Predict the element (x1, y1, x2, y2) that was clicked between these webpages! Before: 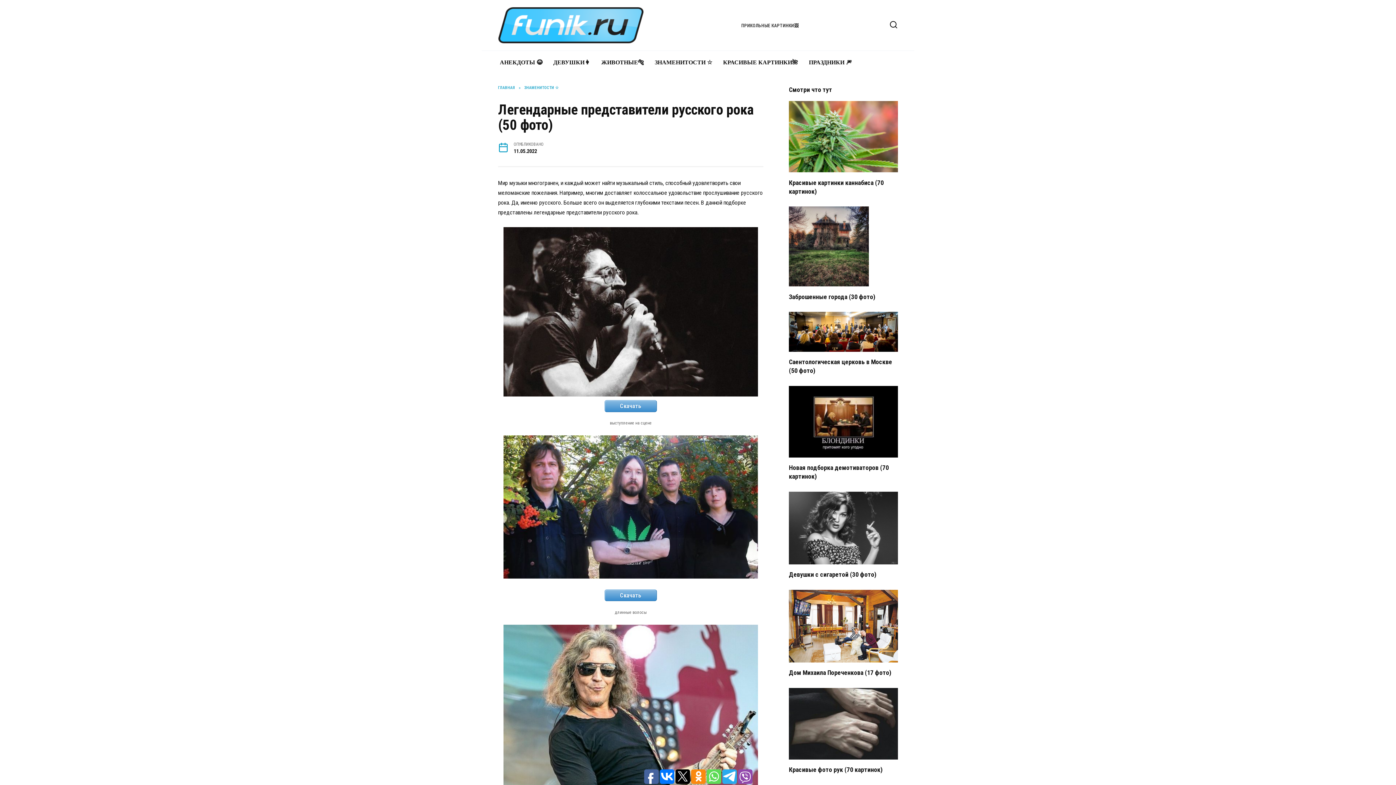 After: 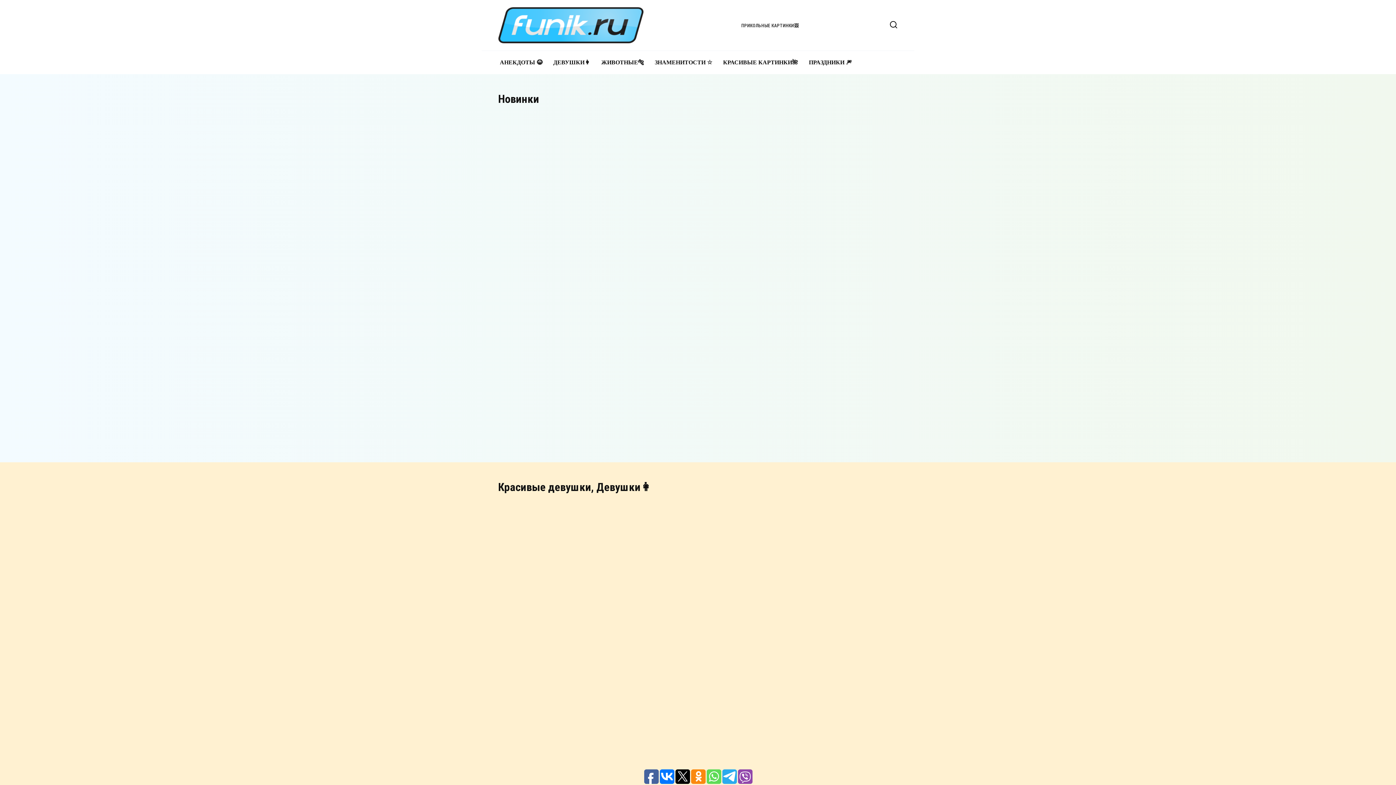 Action: label: ГЛАВНАЯ bbox: (498, 85, 515, 90)